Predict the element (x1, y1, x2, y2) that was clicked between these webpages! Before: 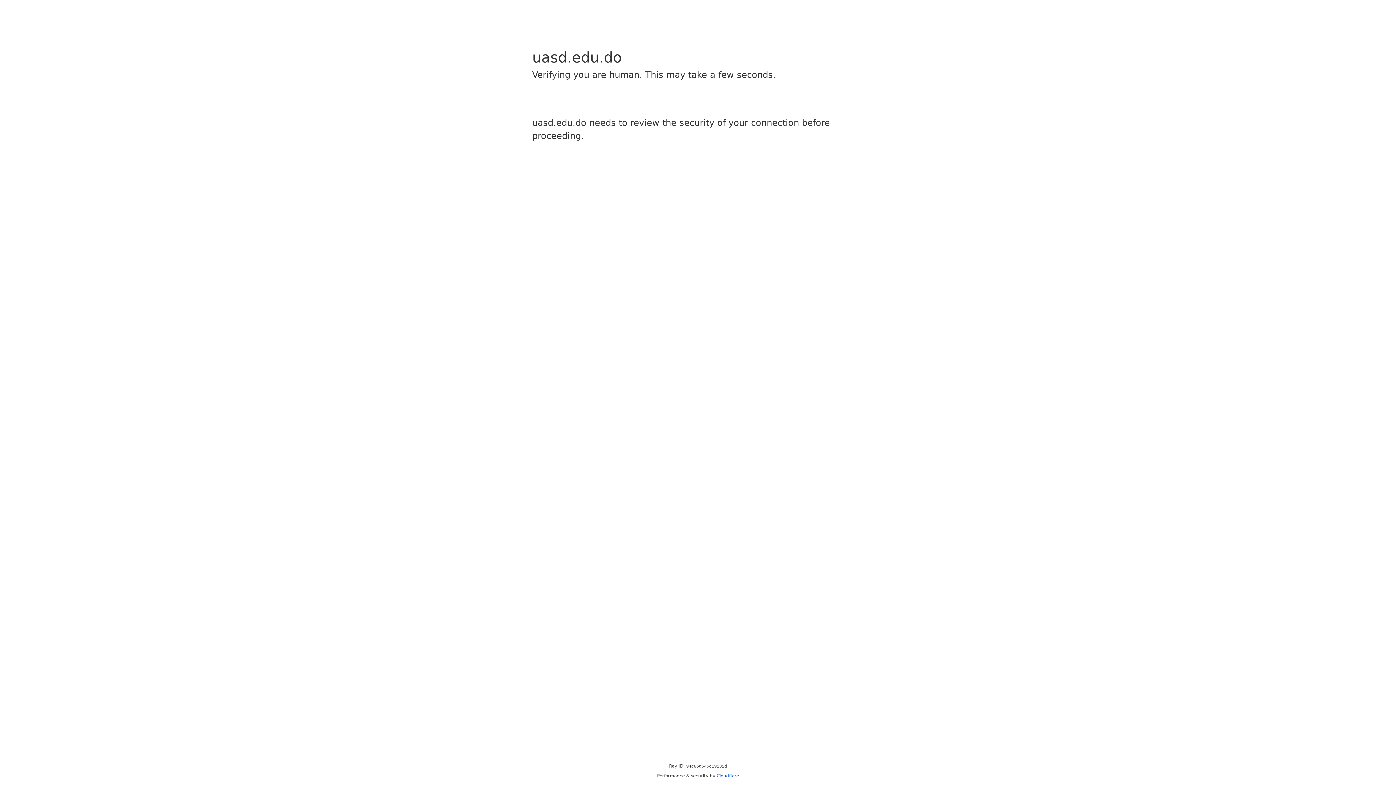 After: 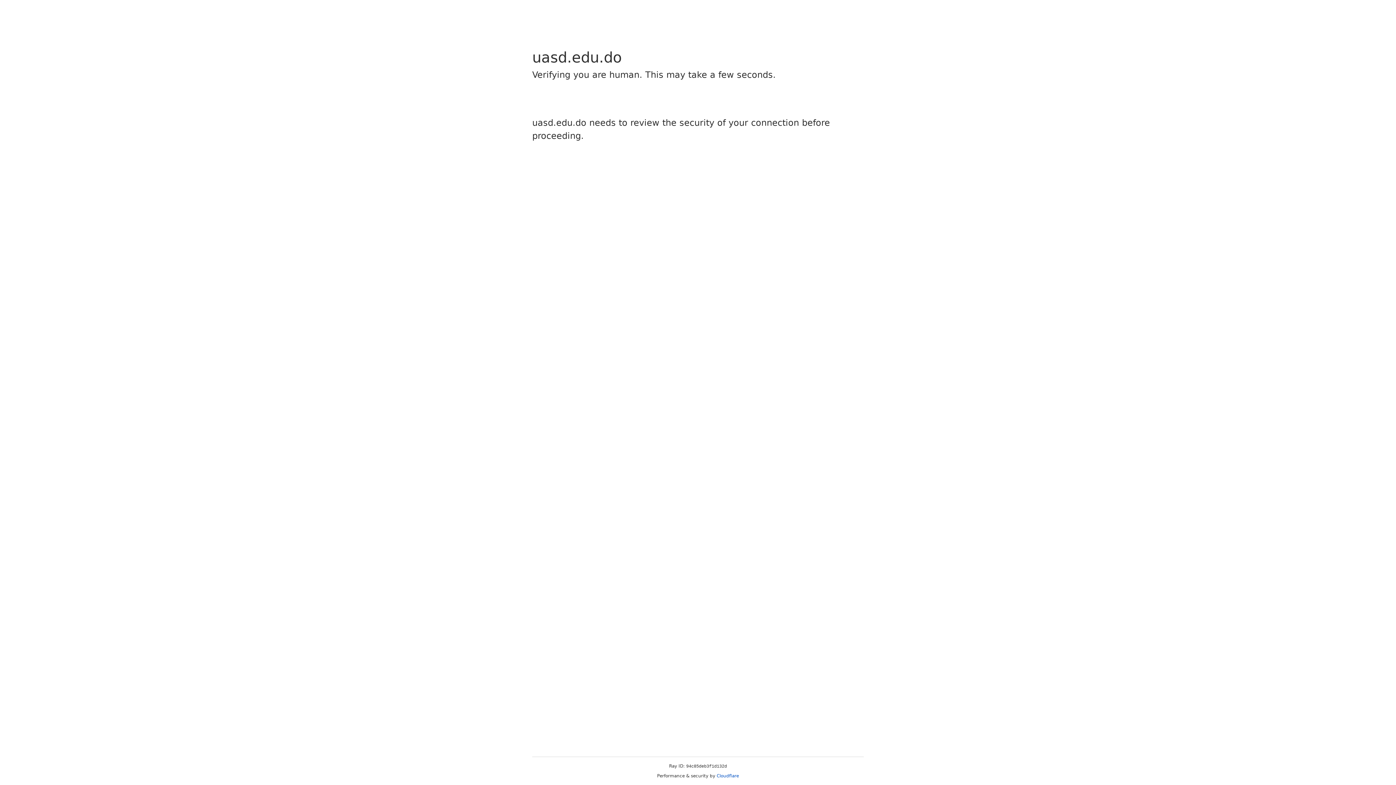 Action: bbox: (716, 773, 739, 778) label: Cloudflare